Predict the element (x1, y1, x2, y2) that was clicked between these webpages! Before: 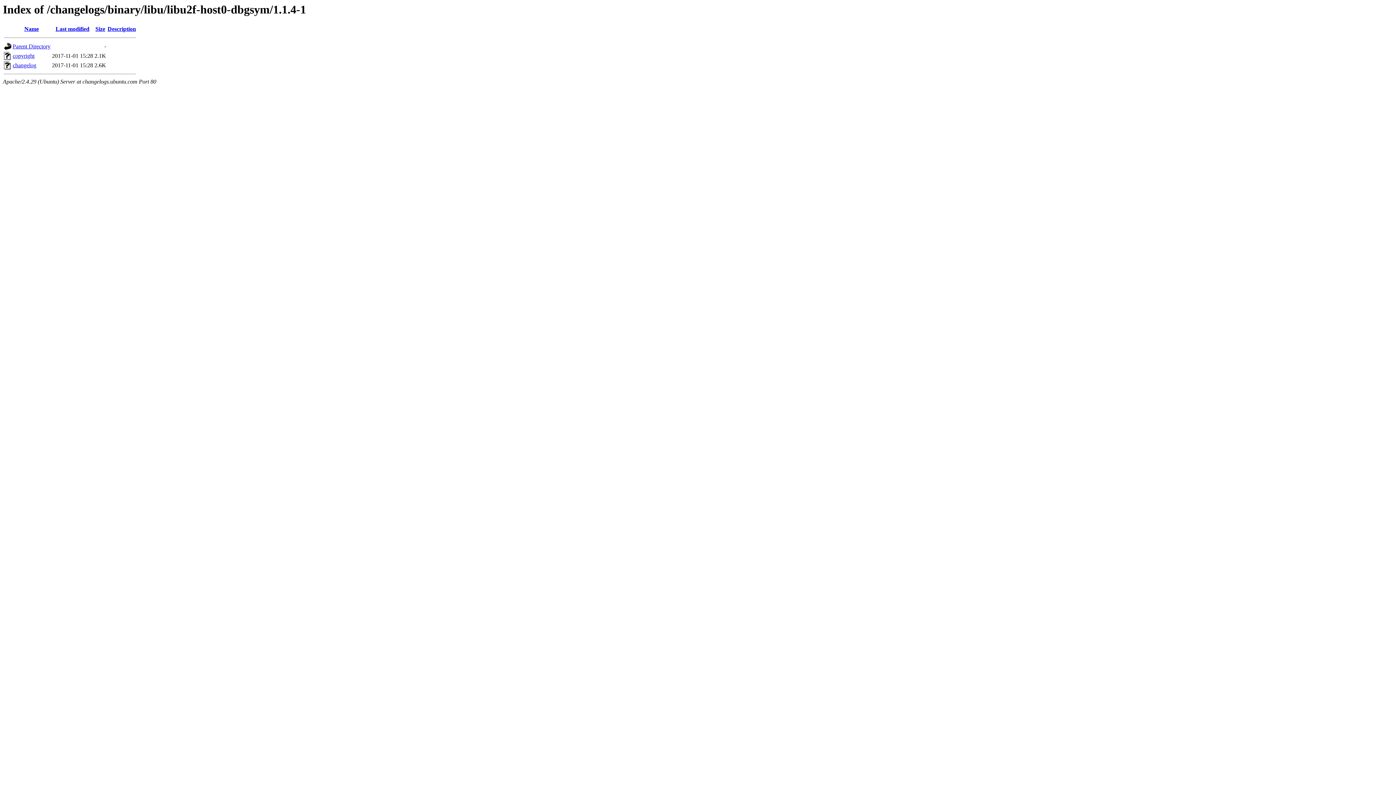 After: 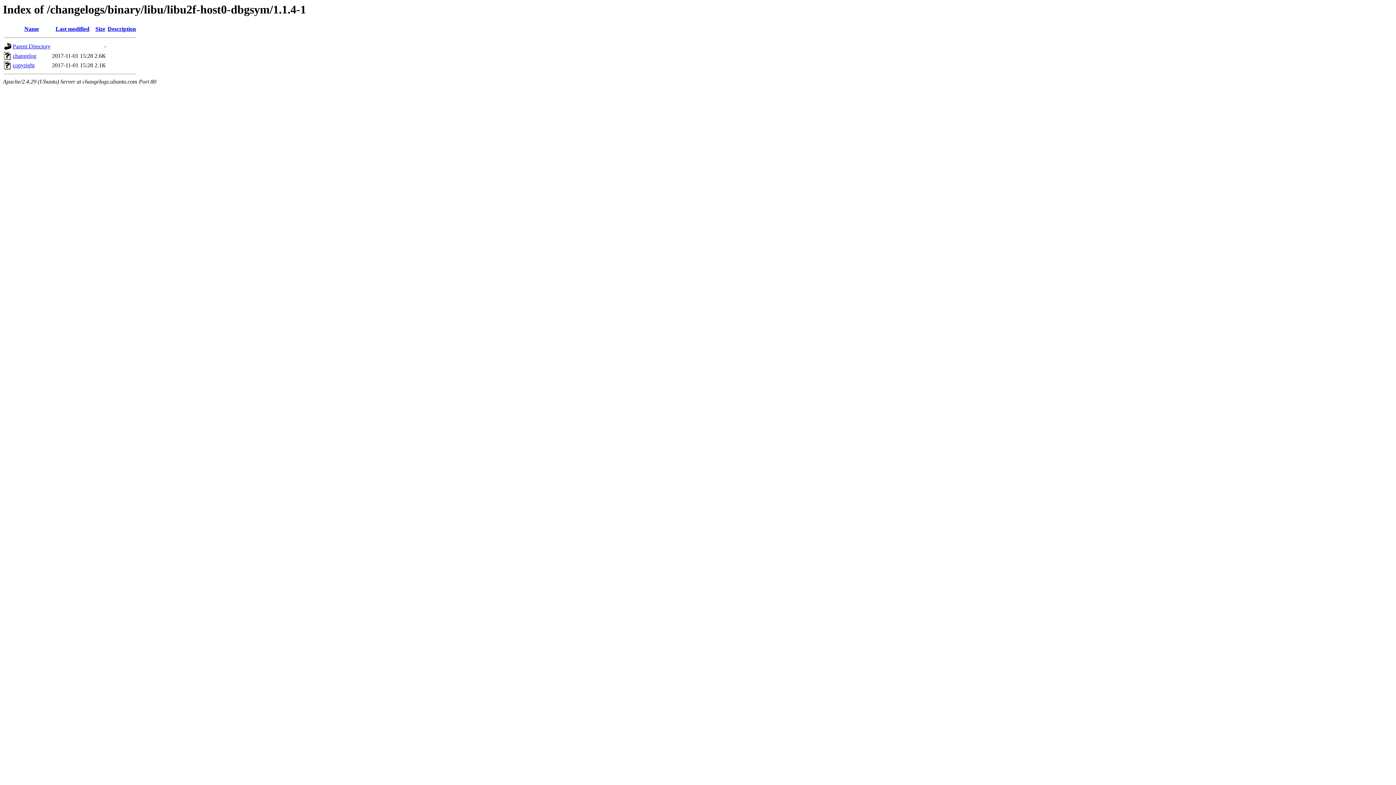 Action: bbox: (95, 25, 105, 32) label: Size